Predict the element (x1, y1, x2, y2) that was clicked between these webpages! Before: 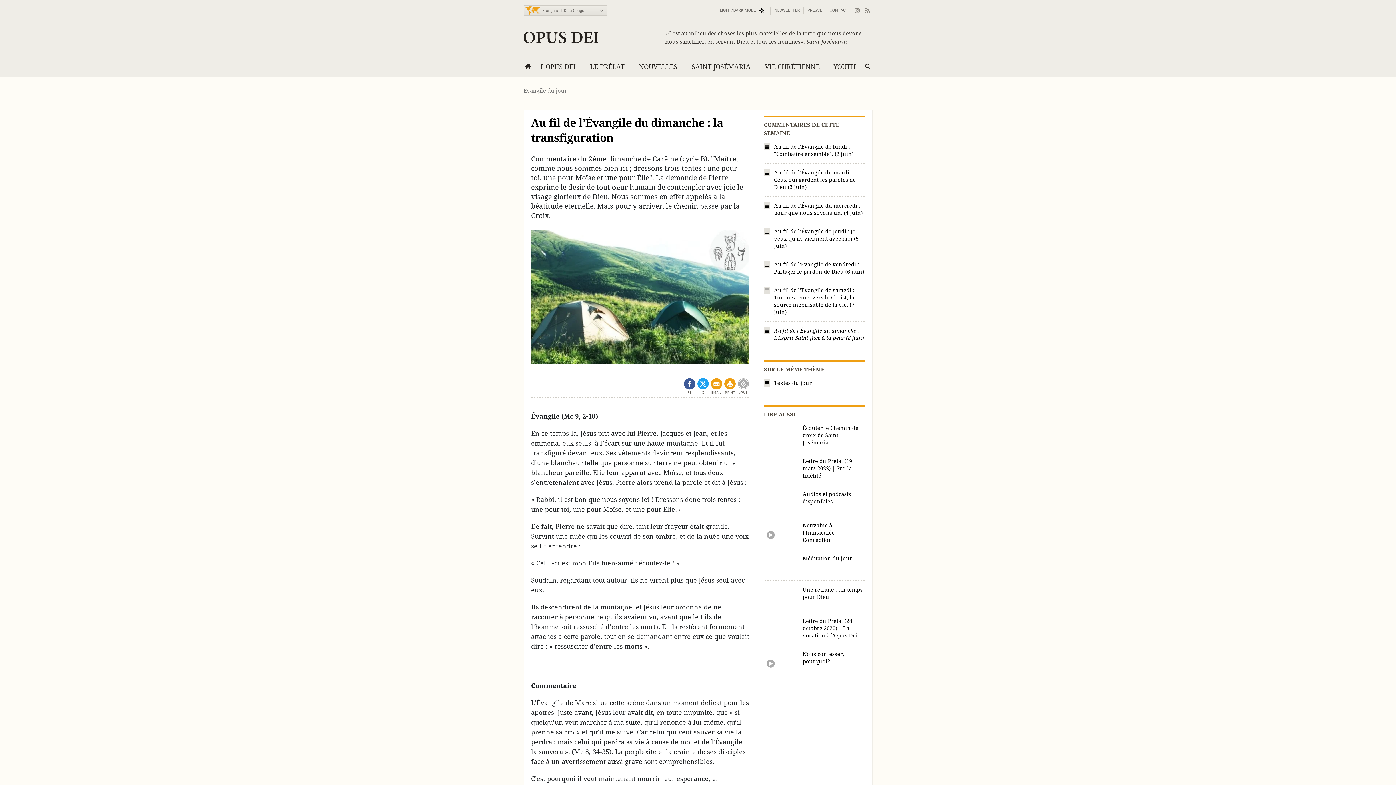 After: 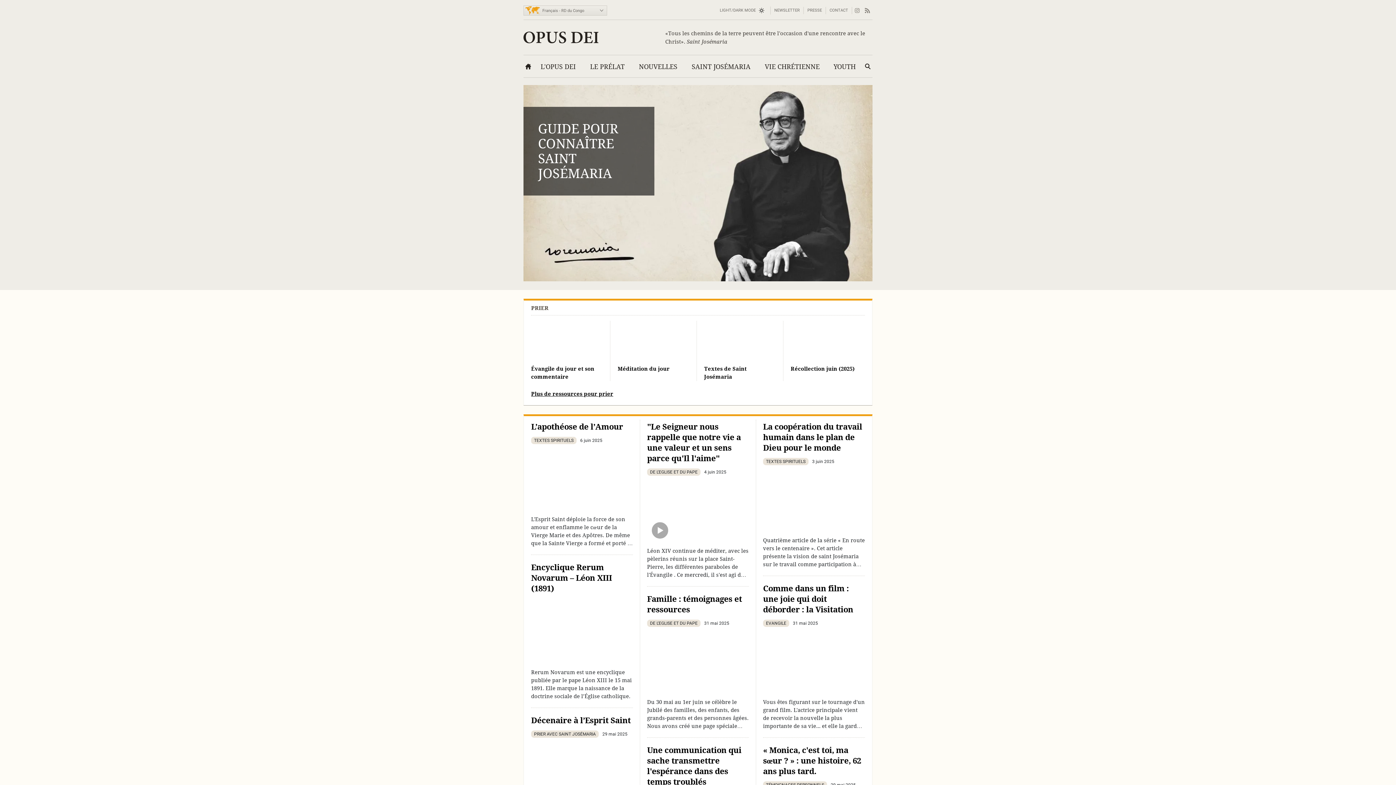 Action: label: OPUS DEI bbox: (523, 31, 599, 43)